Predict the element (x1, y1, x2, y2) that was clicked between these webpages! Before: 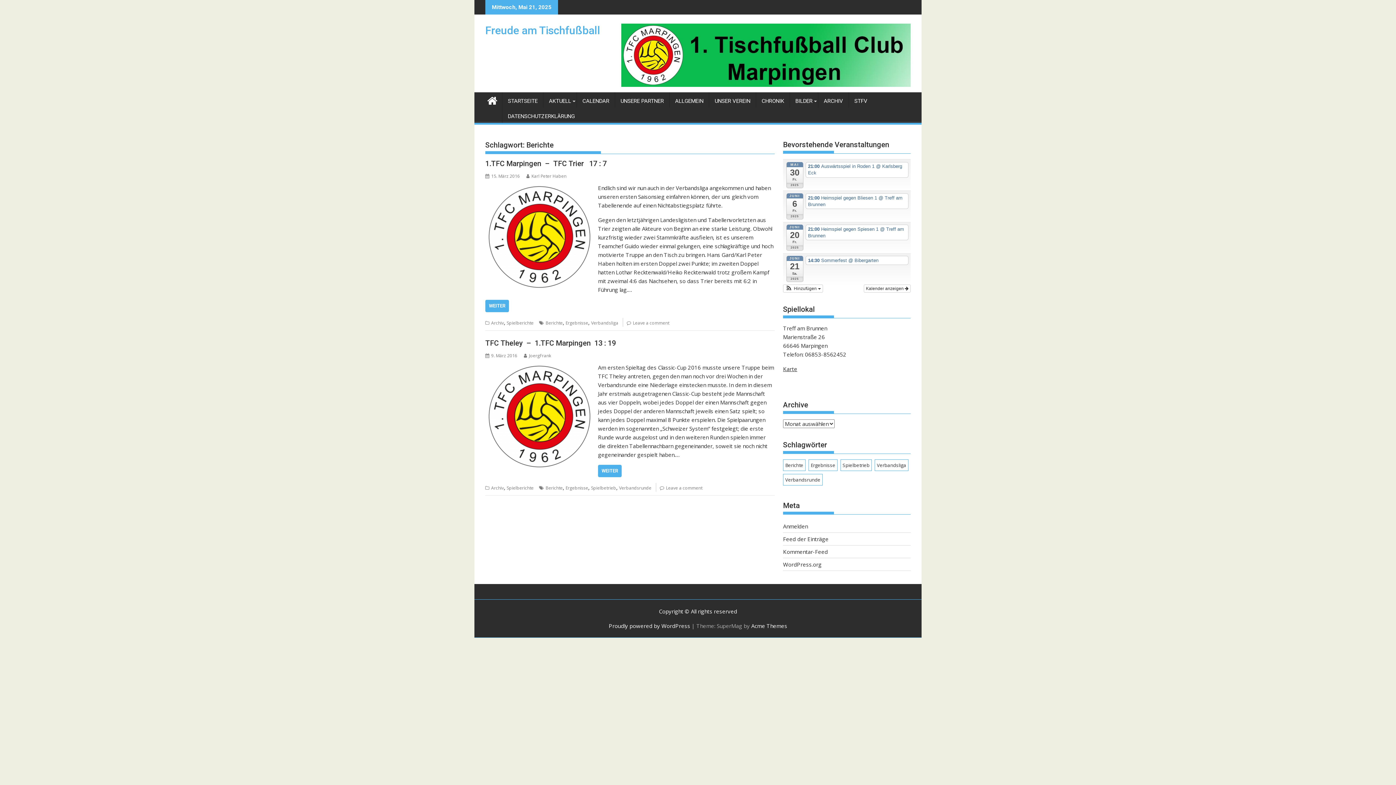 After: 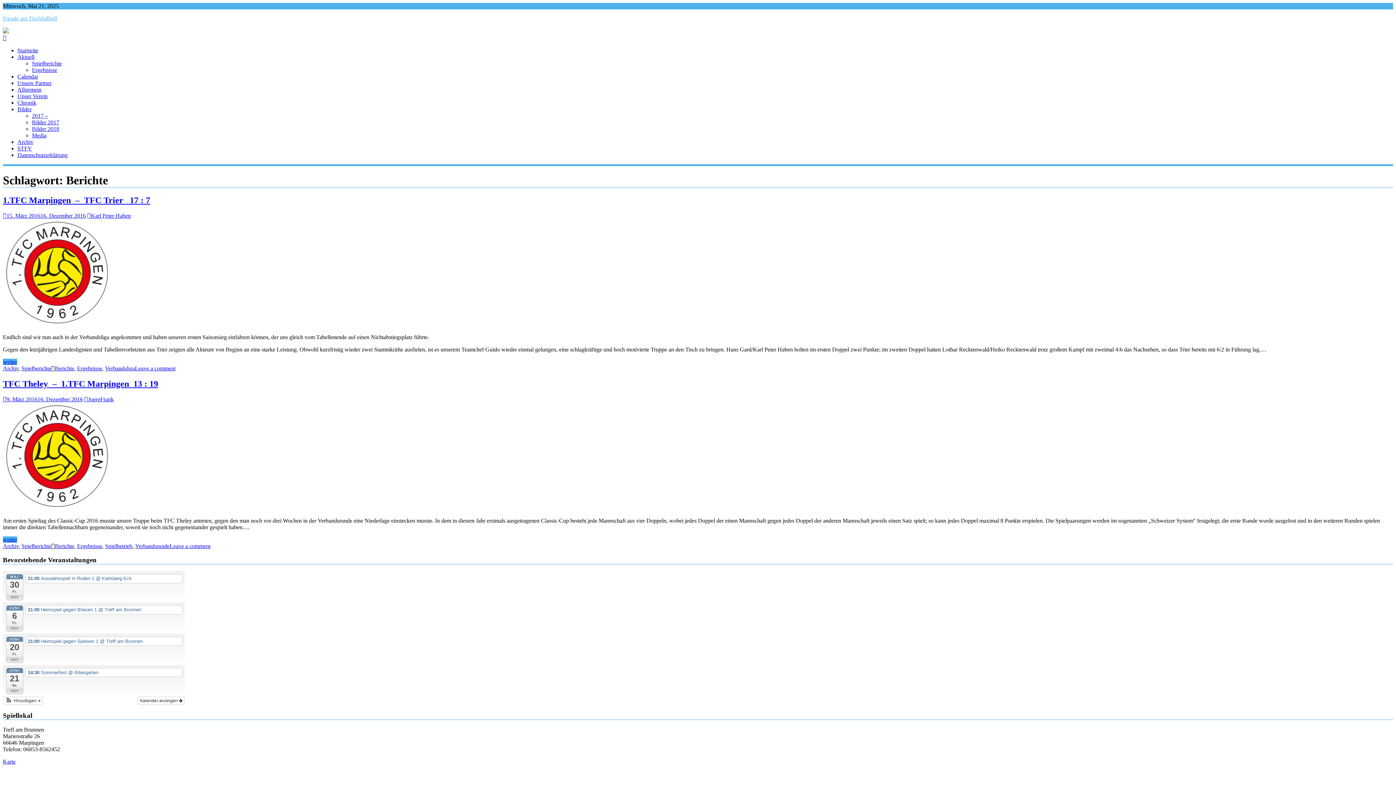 Action: bbox: (545, 484, 562, 491) label: Berichte